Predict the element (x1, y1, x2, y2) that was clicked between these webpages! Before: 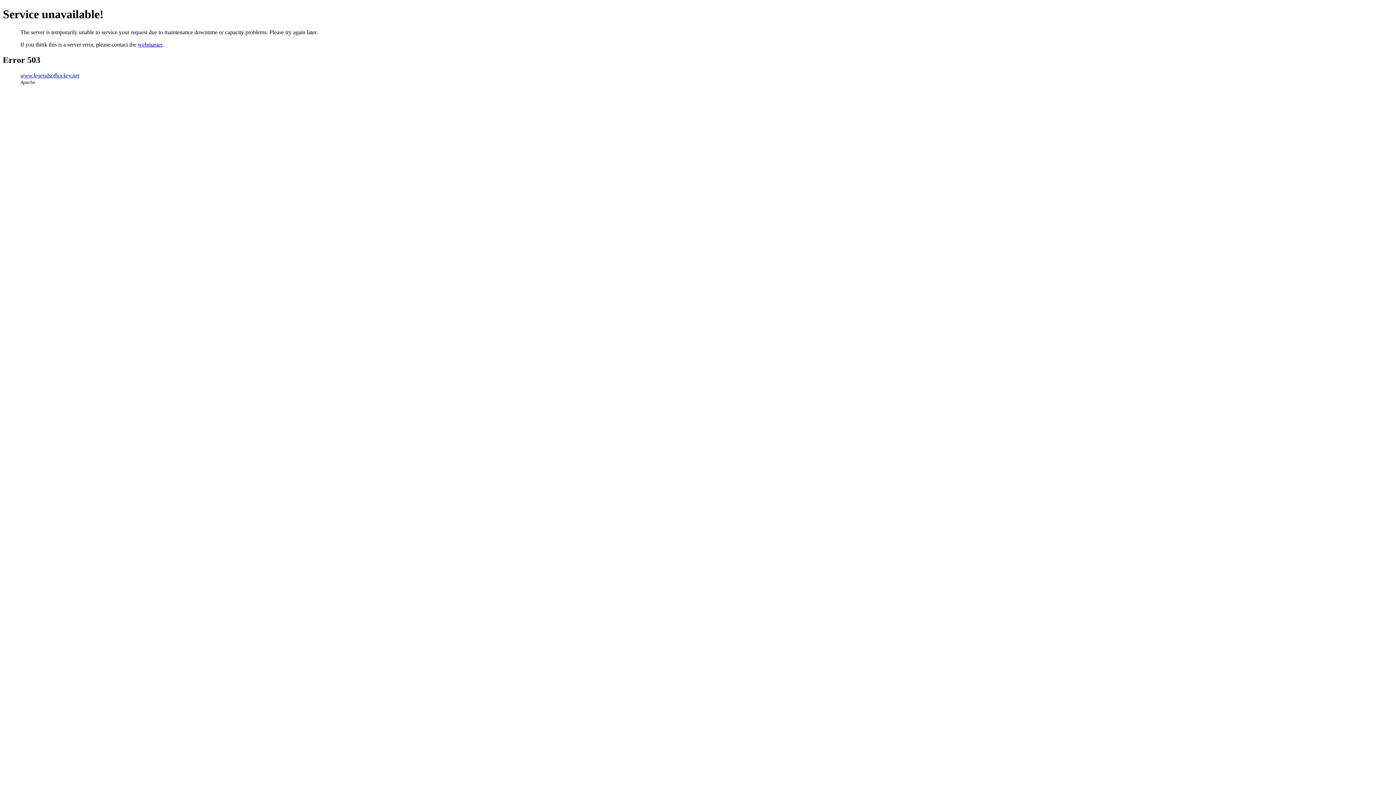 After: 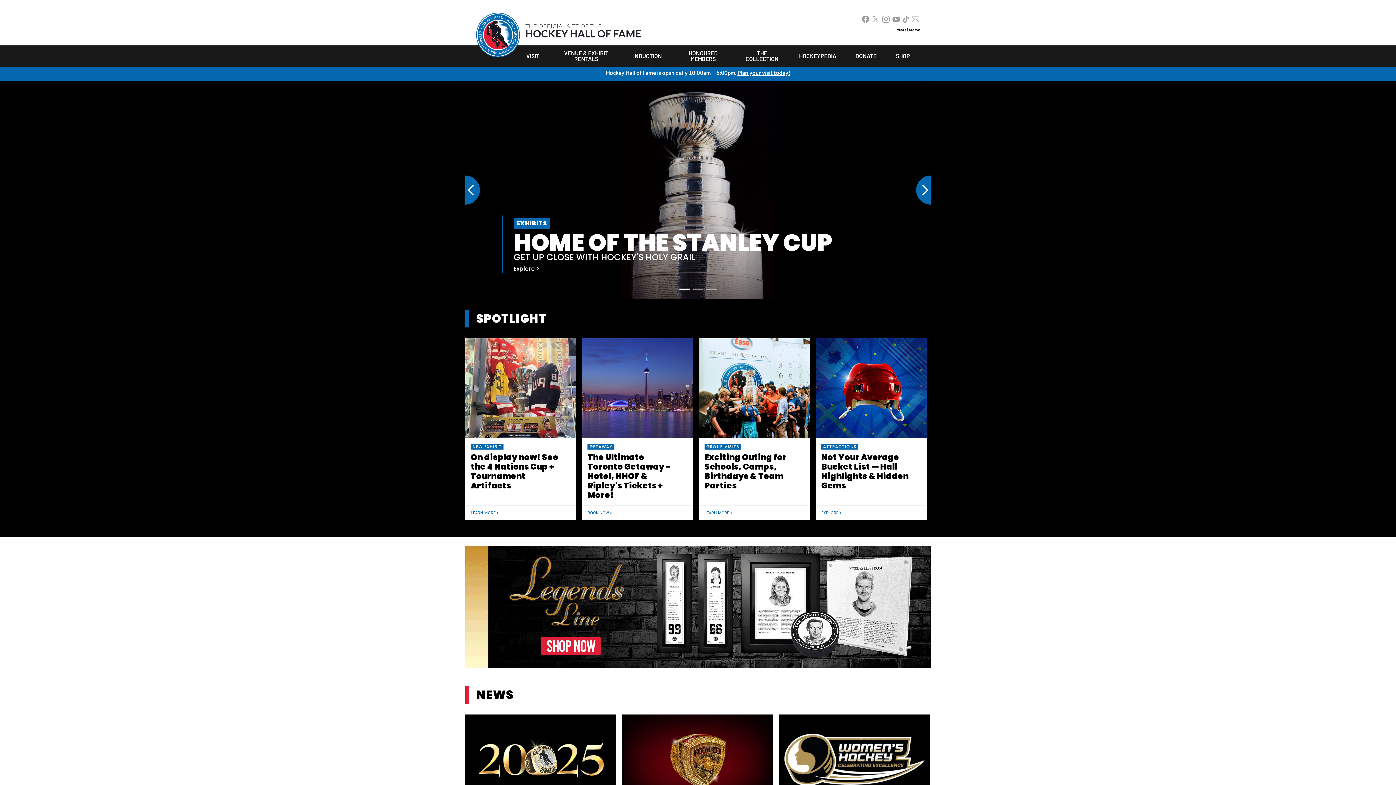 Action: bbox: (20, 72, 79, 78) label: www.legendsofhockey.net